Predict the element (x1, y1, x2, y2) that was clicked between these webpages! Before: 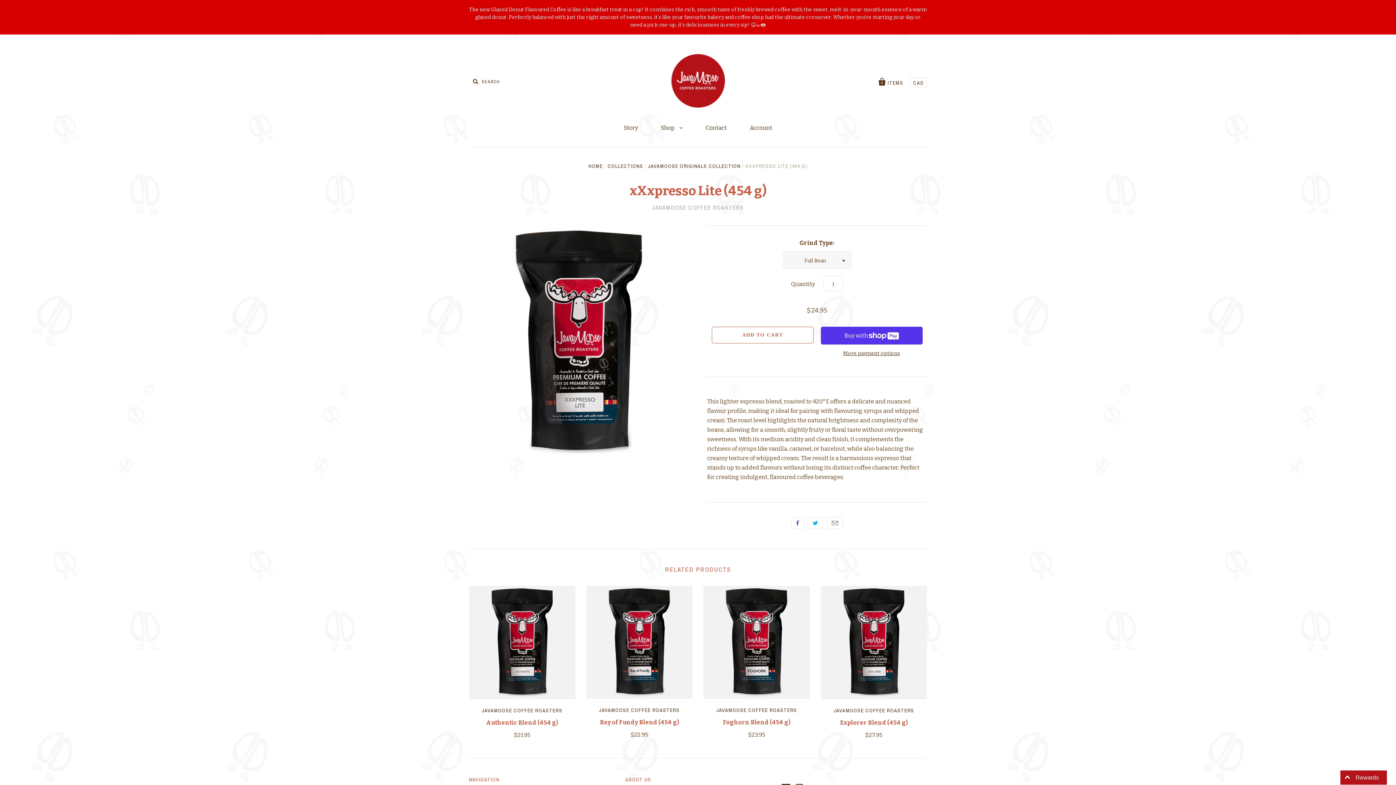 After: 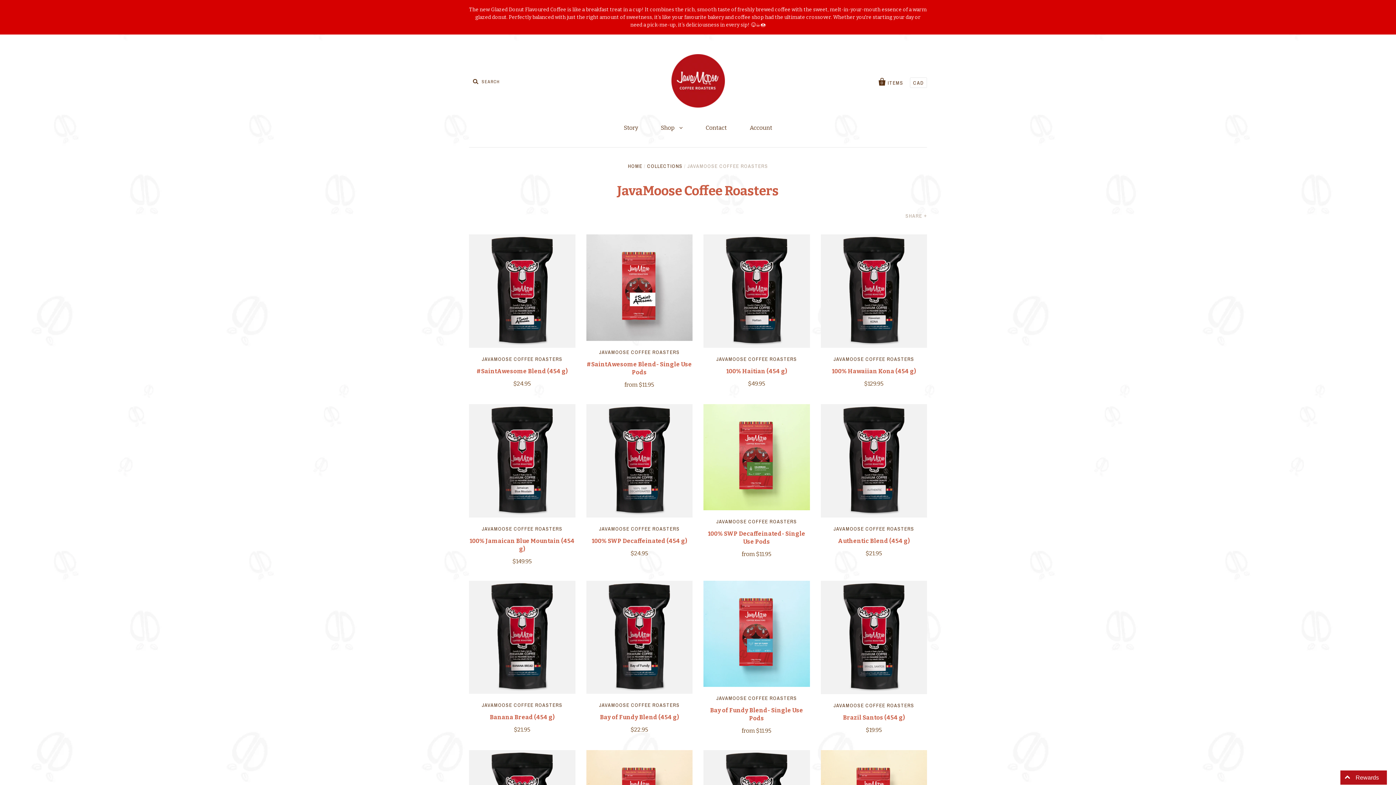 Action: bbox: (599, 707, 679, 713) label: JAVAMOOSE COFFEE ROASTERS